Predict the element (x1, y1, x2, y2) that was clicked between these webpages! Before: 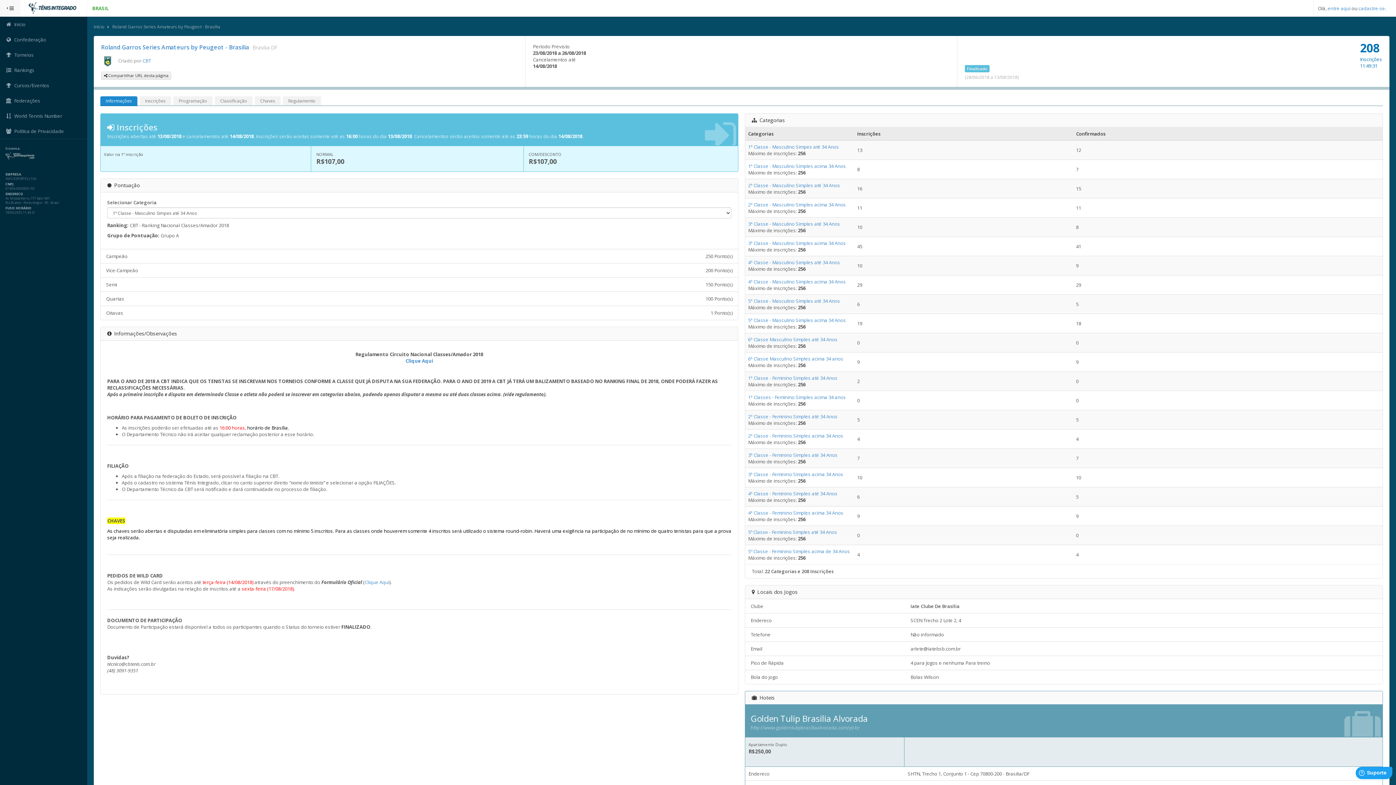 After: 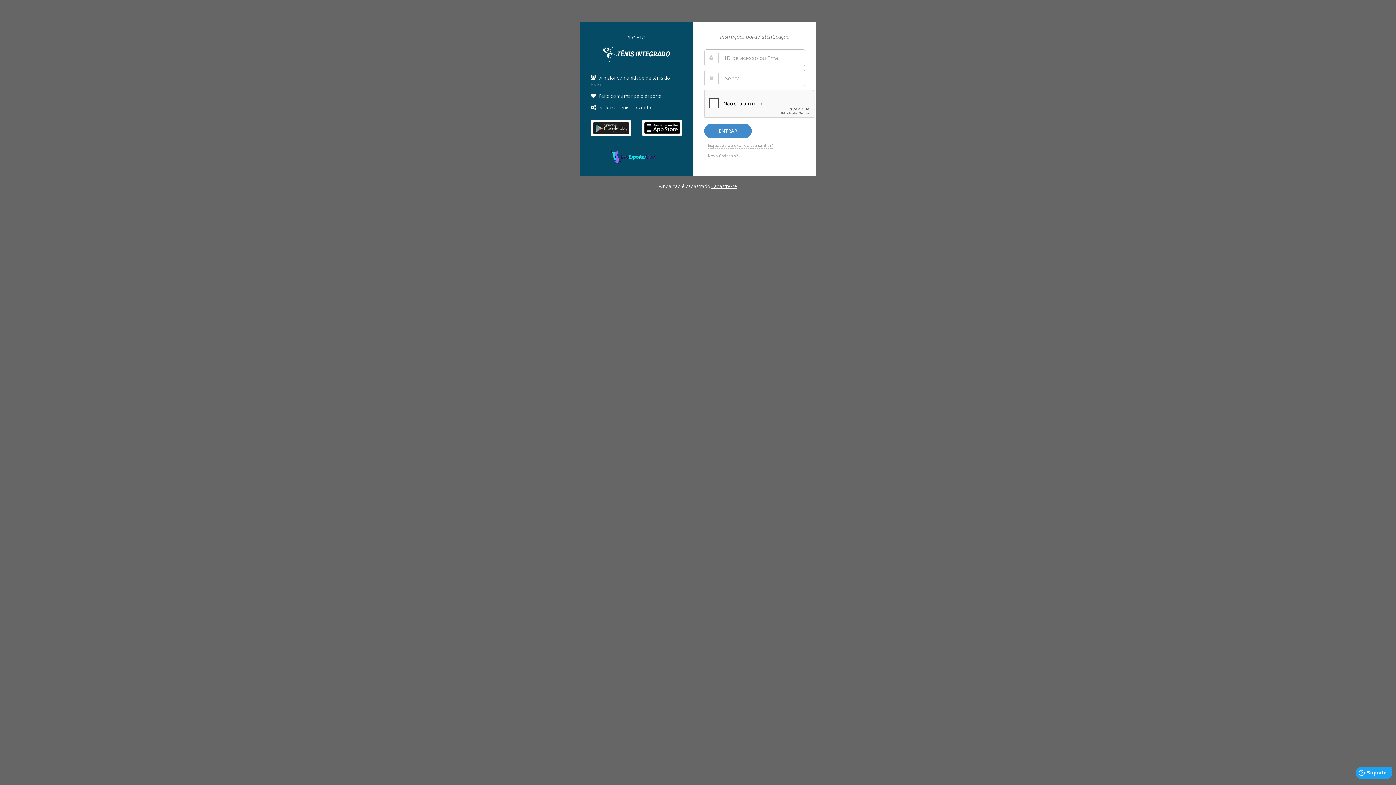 Action: label: entre aqui bbox: (1328, 5, 1350, 11)